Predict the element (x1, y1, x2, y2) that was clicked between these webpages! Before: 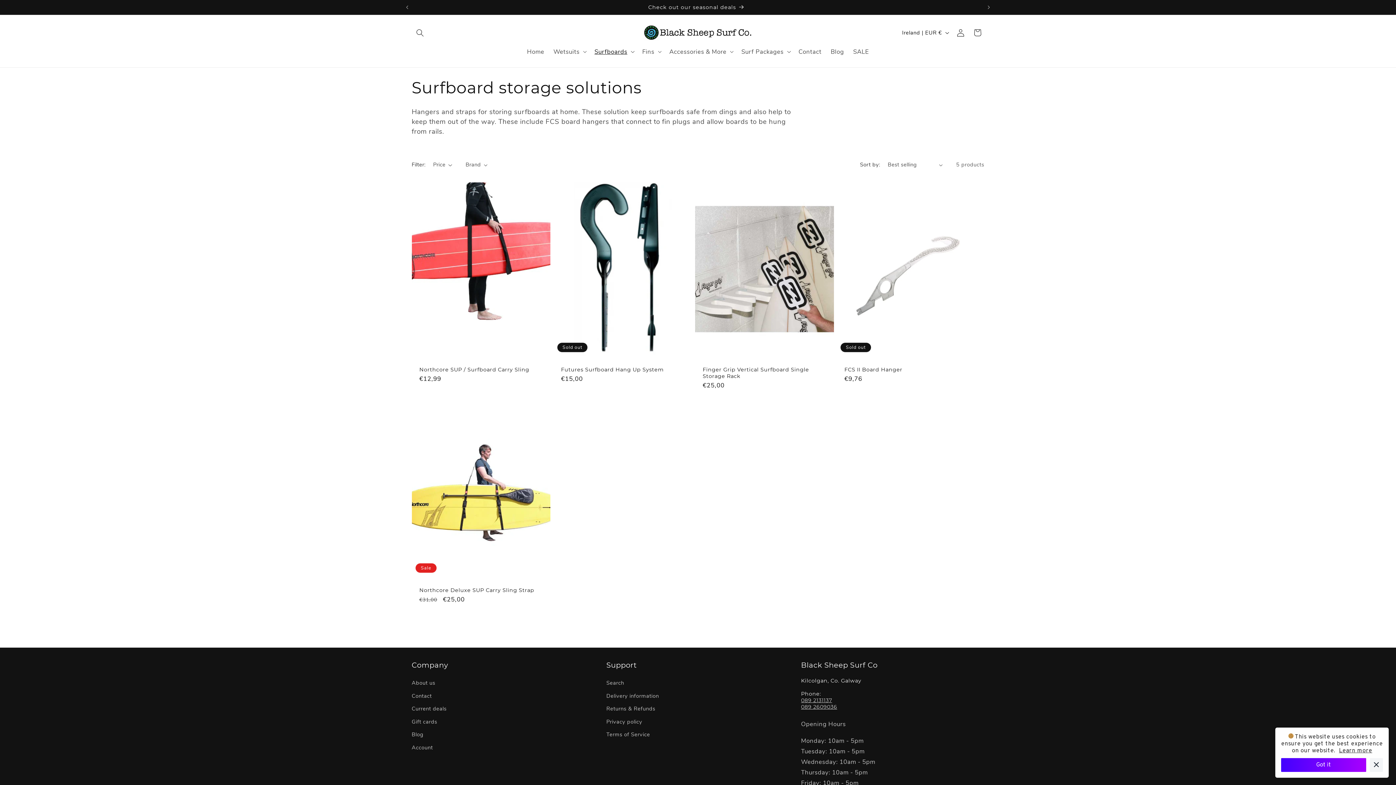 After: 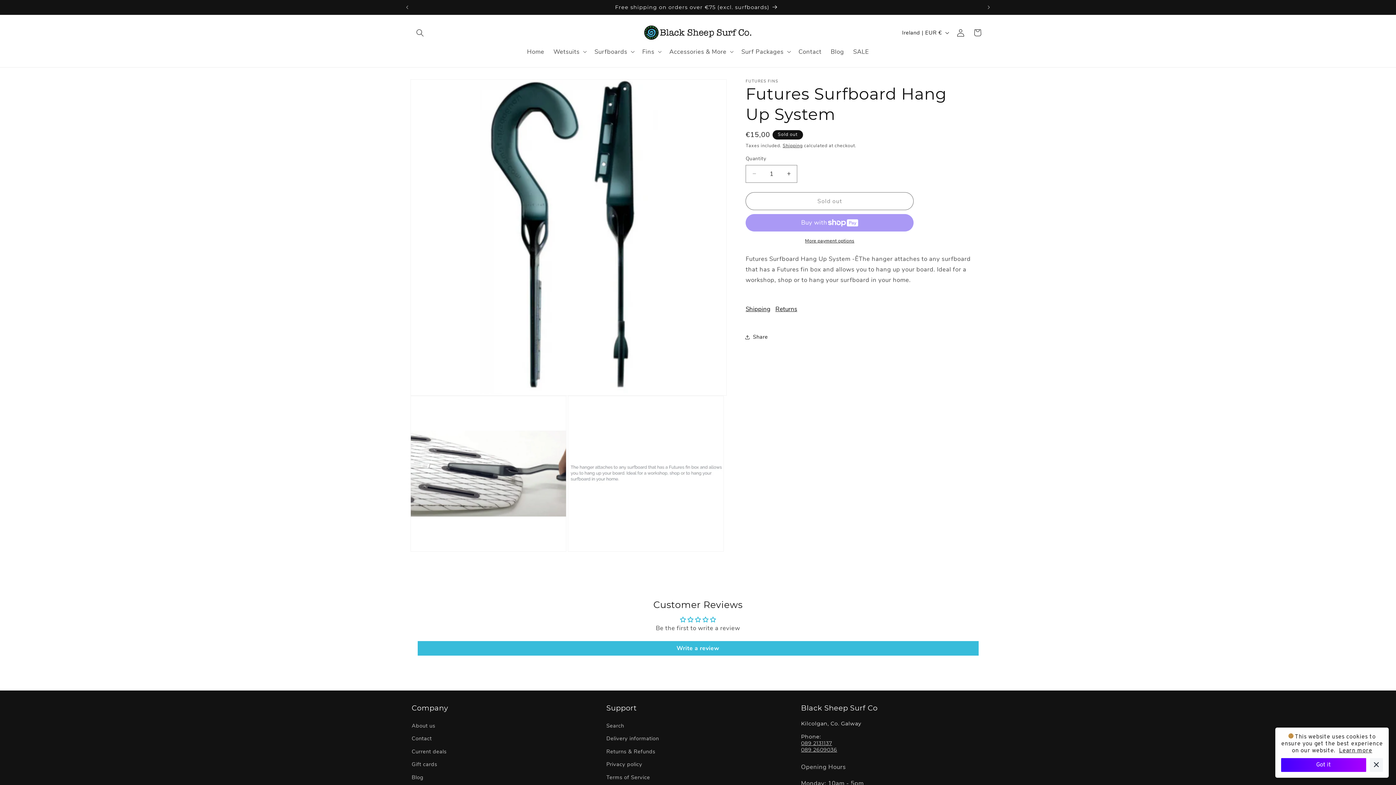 Action: label: Futures Surfboard Hang Up System bbox: (561, 366, 684, 373)